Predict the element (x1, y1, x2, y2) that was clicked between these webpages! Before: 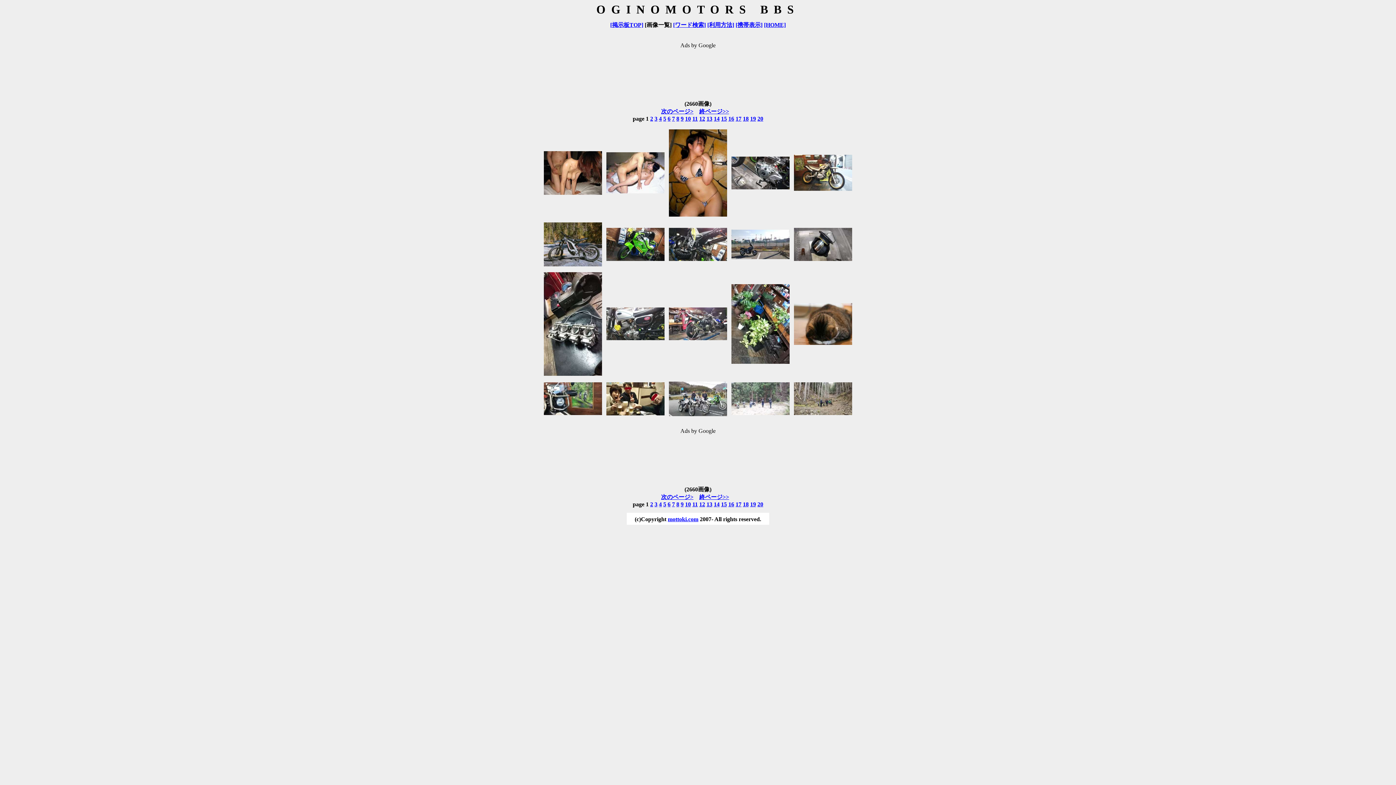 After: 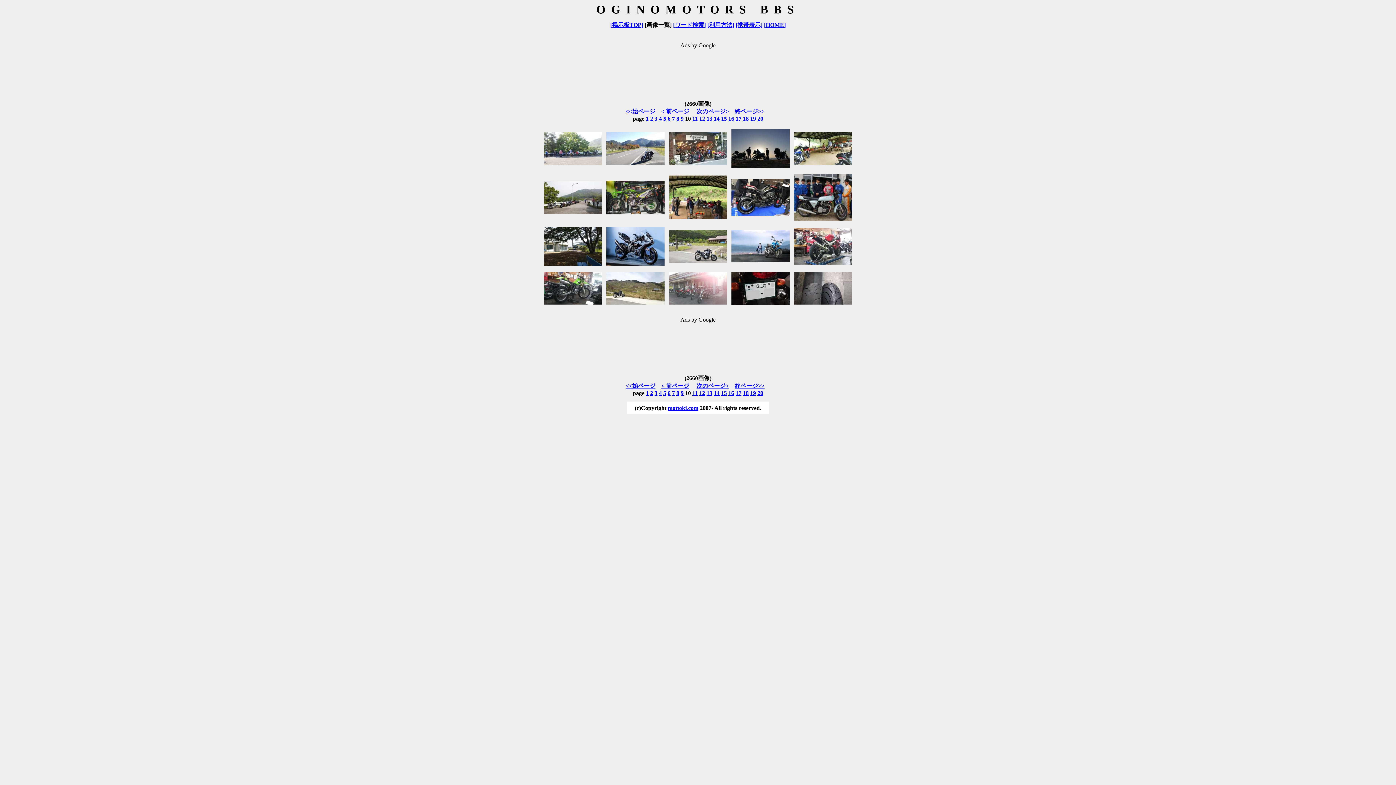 Action: label: 10 bbox: (685, 501, 691, 507)